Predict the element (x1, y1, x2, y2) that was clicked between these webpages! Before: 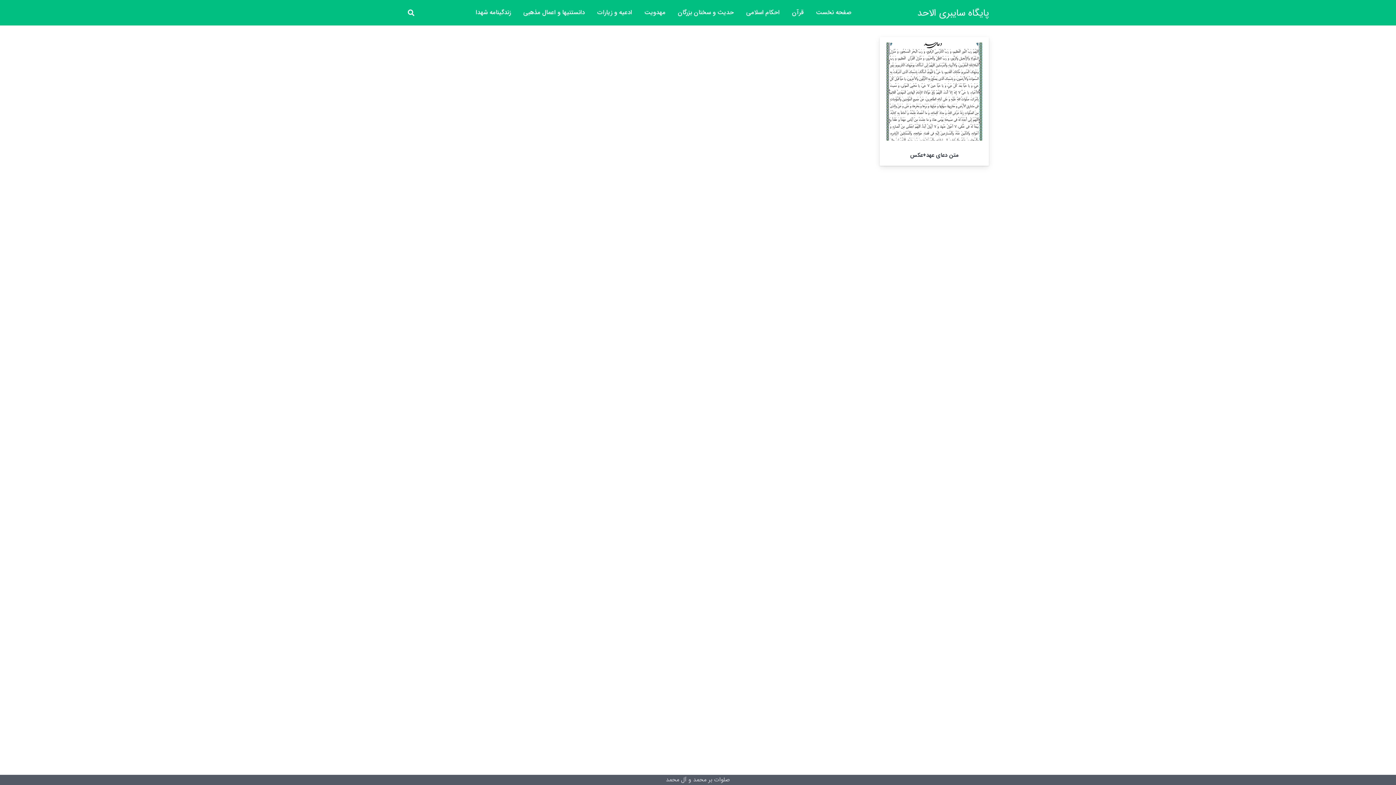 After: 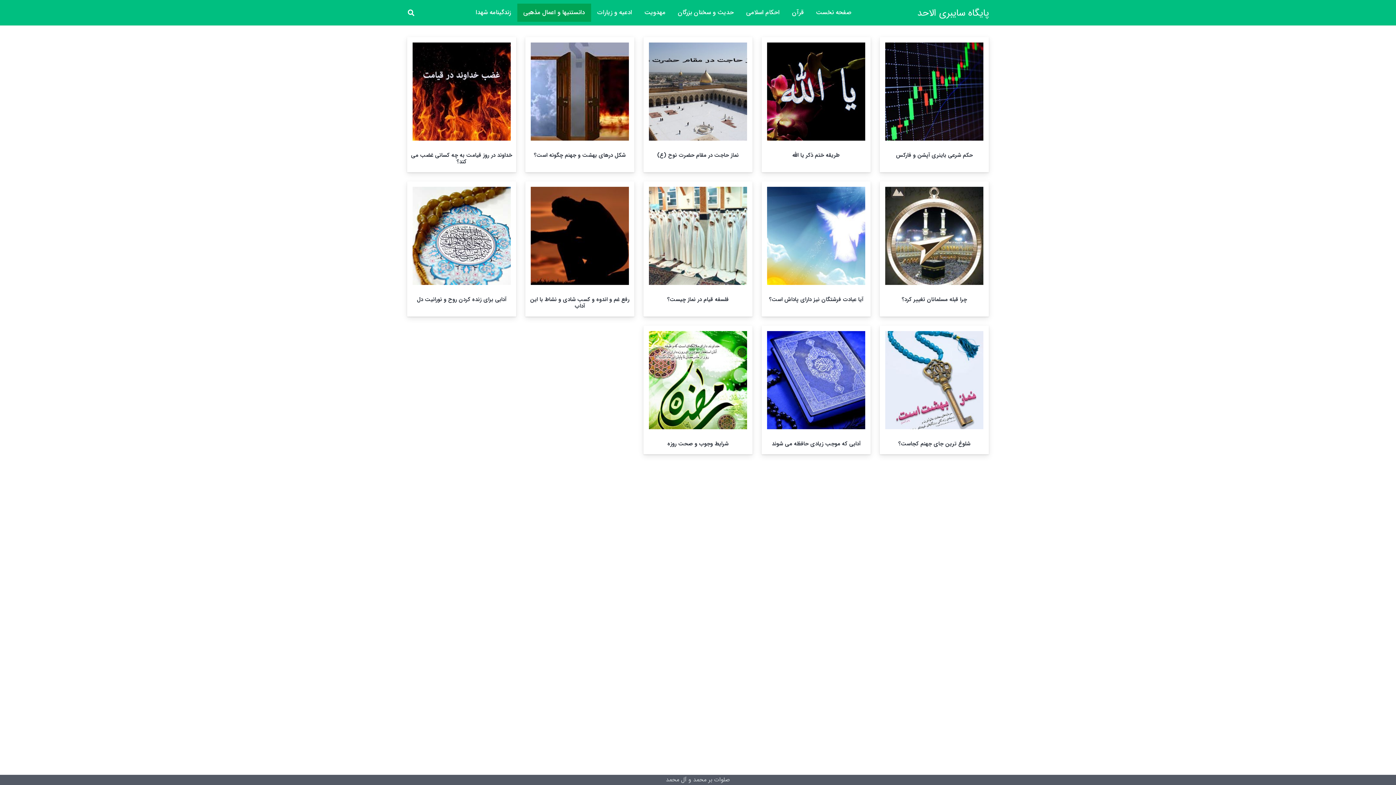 Action: bbox: (517, 3, 591, 21) label: دانستنیها و اعمال مذهبی